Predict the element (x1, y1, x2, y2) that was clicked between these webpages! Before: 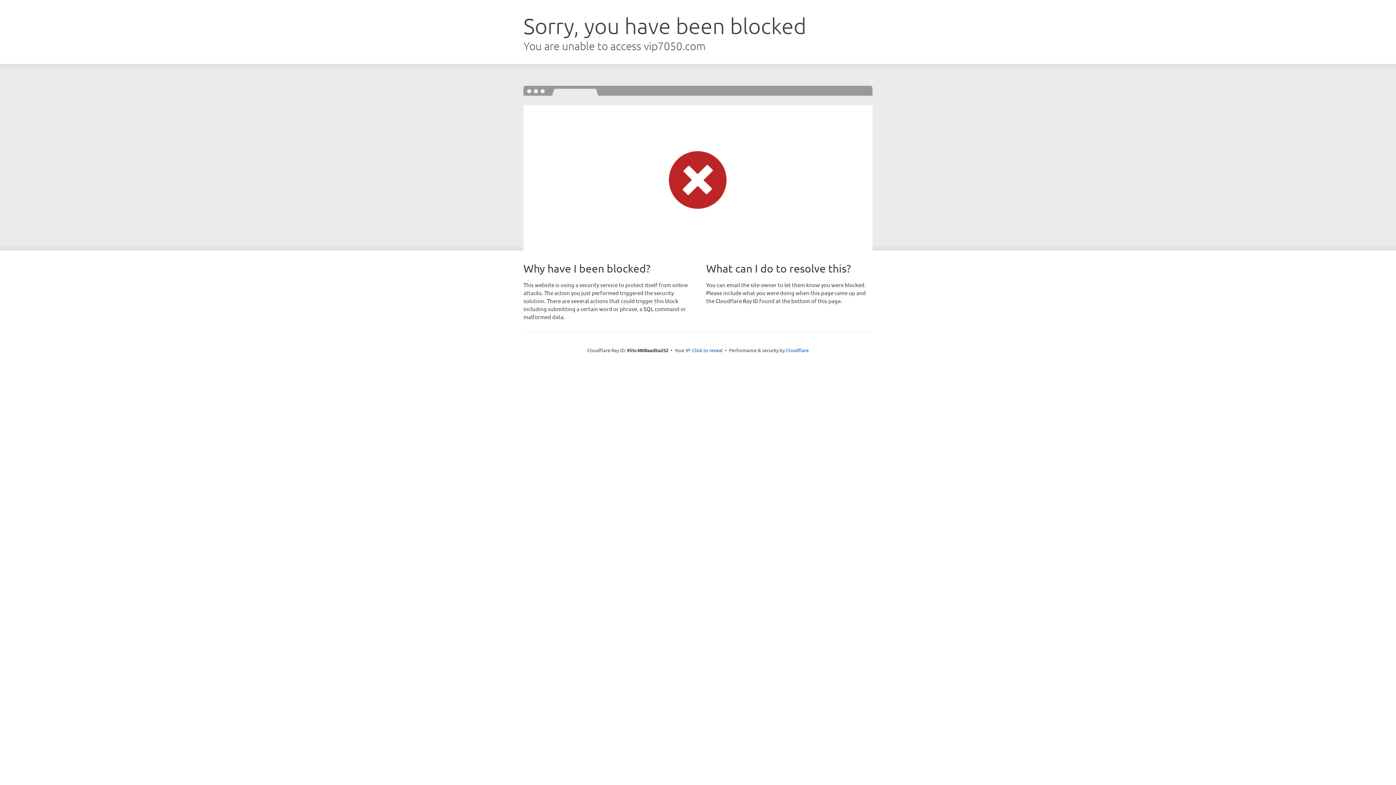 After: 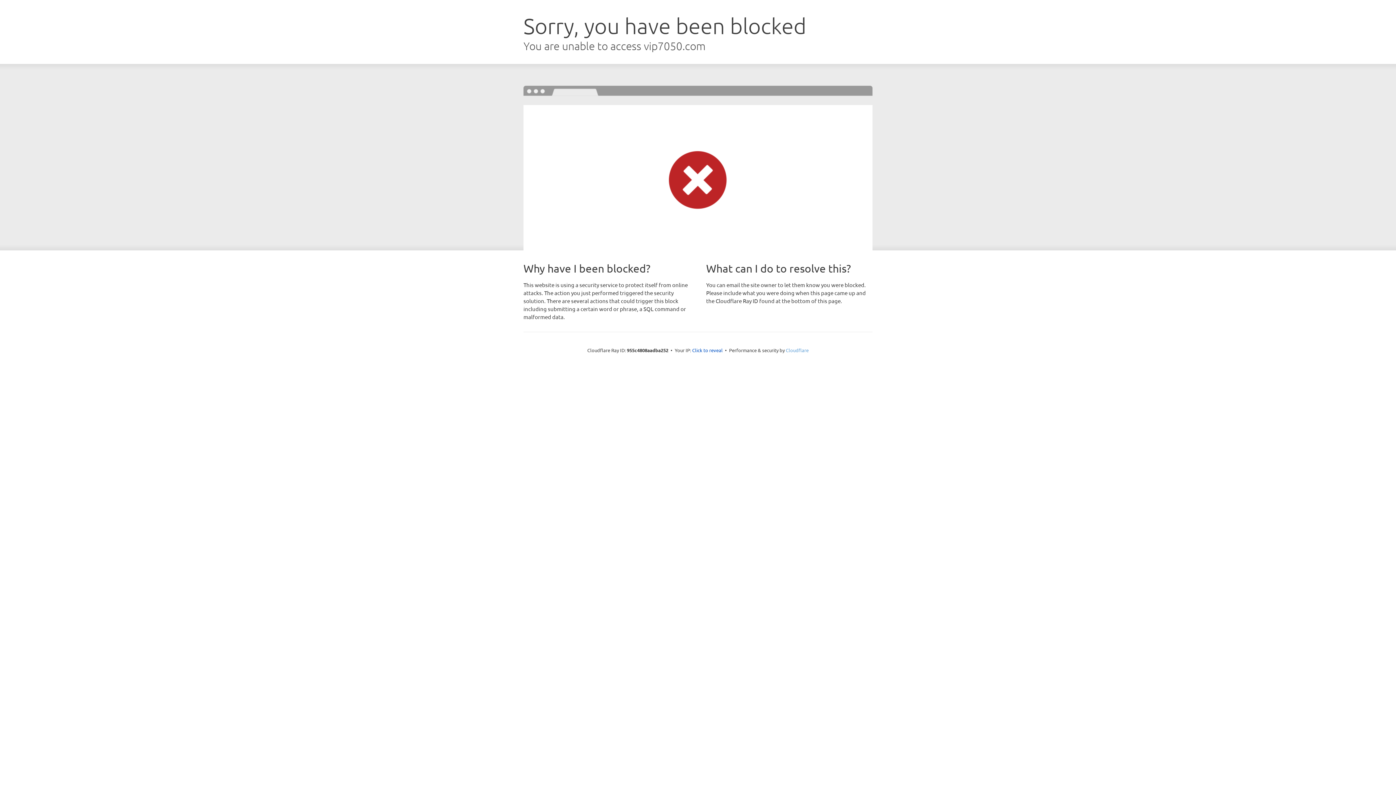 Action: label: Cloudflare bbox: (786, 347, 808, 353)